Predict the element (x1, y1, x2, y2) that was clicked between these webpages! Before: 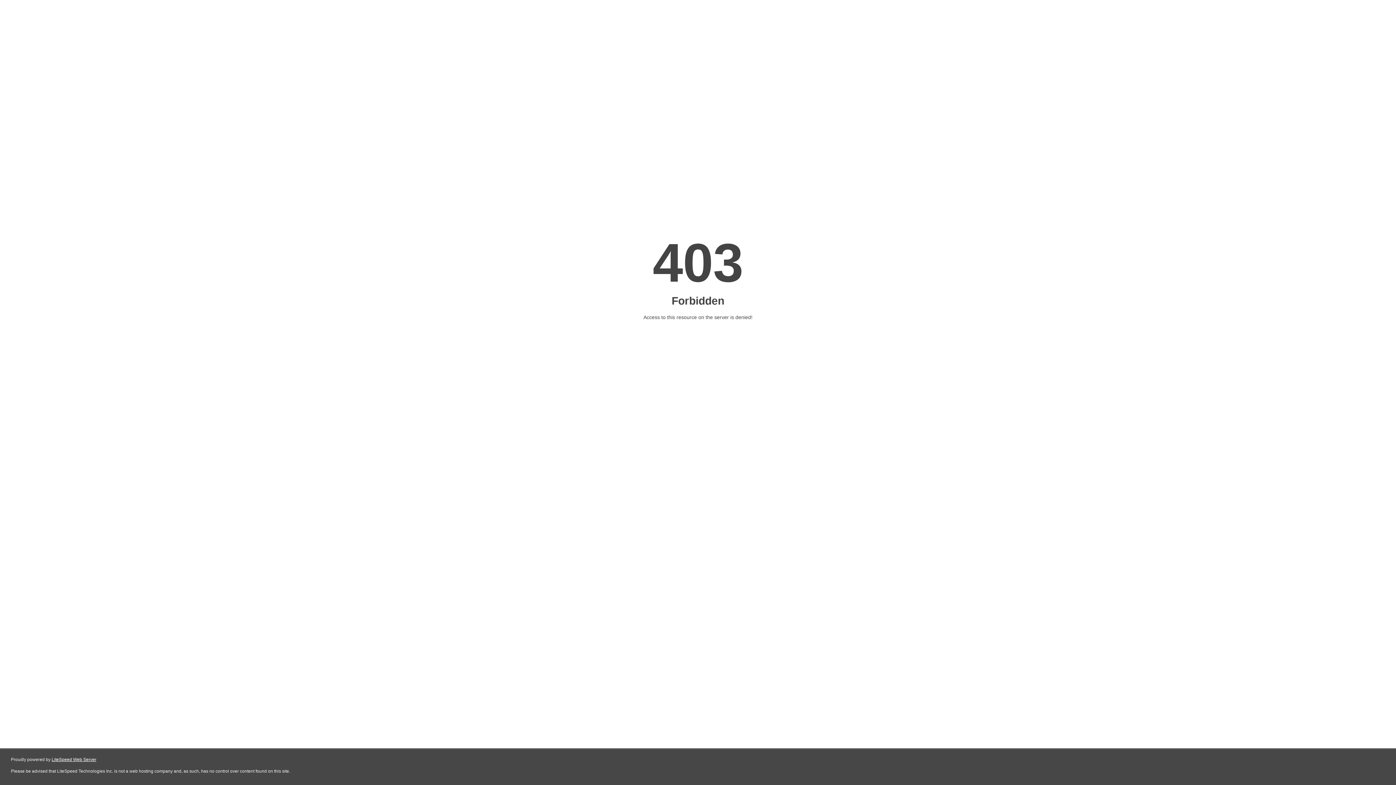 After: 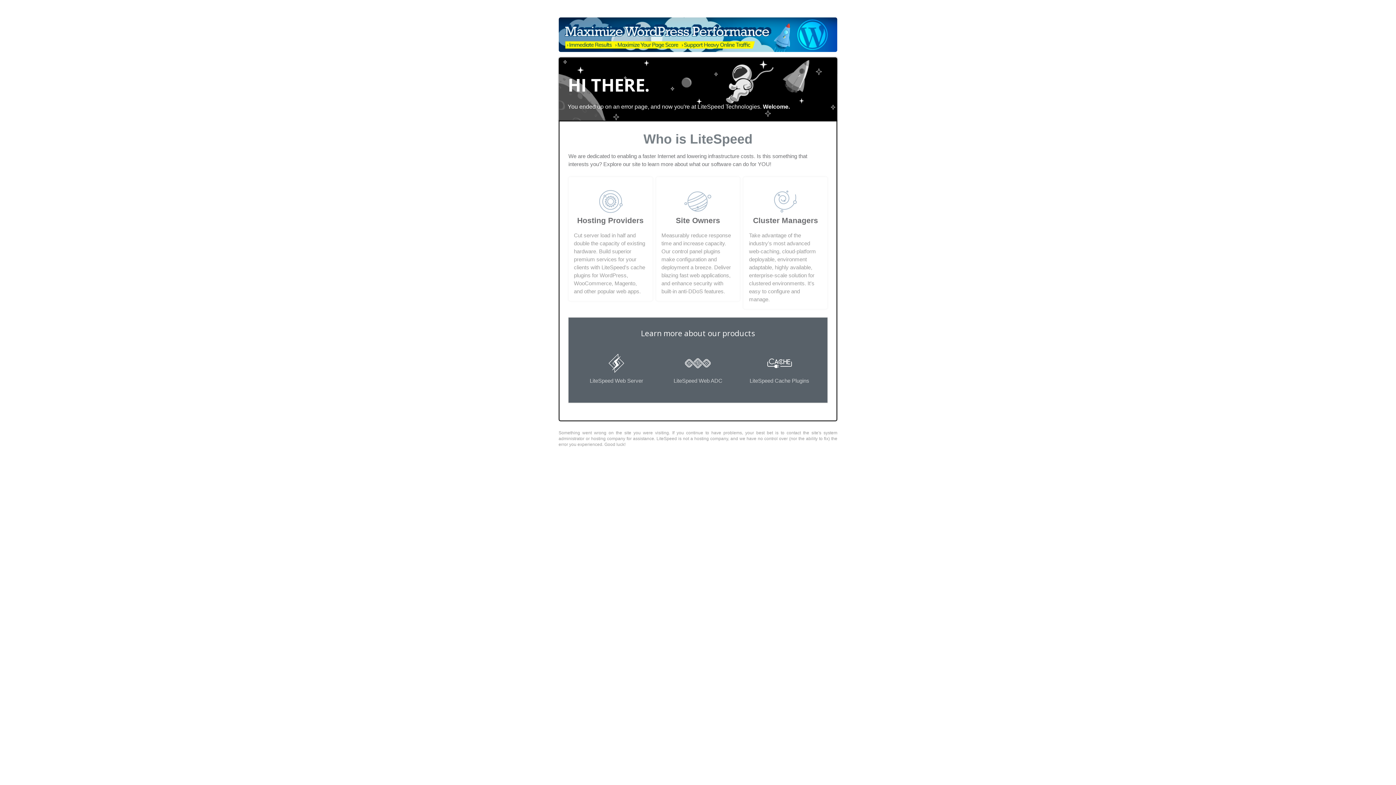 Action: label: LiteSpeed Web Server bbox: (51, 757, 96, 762)